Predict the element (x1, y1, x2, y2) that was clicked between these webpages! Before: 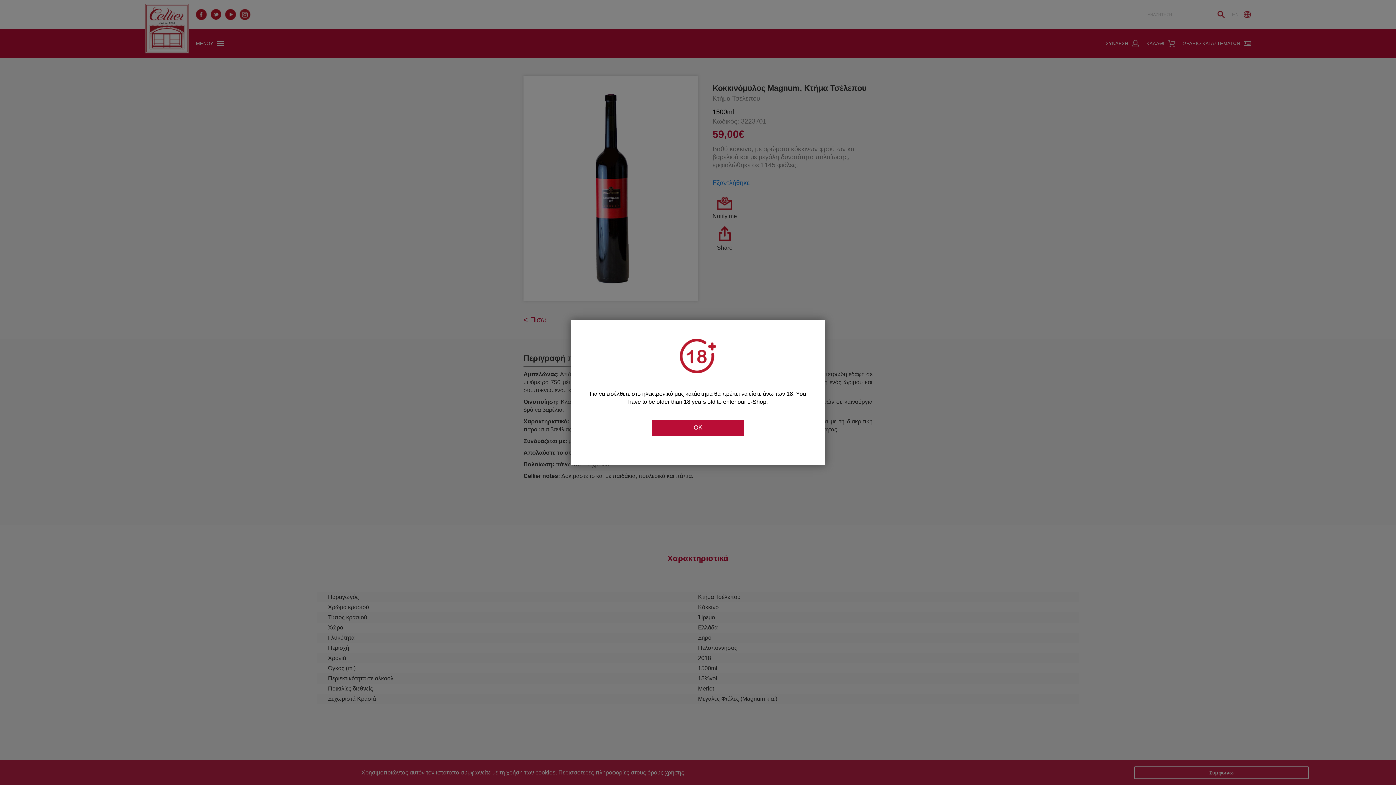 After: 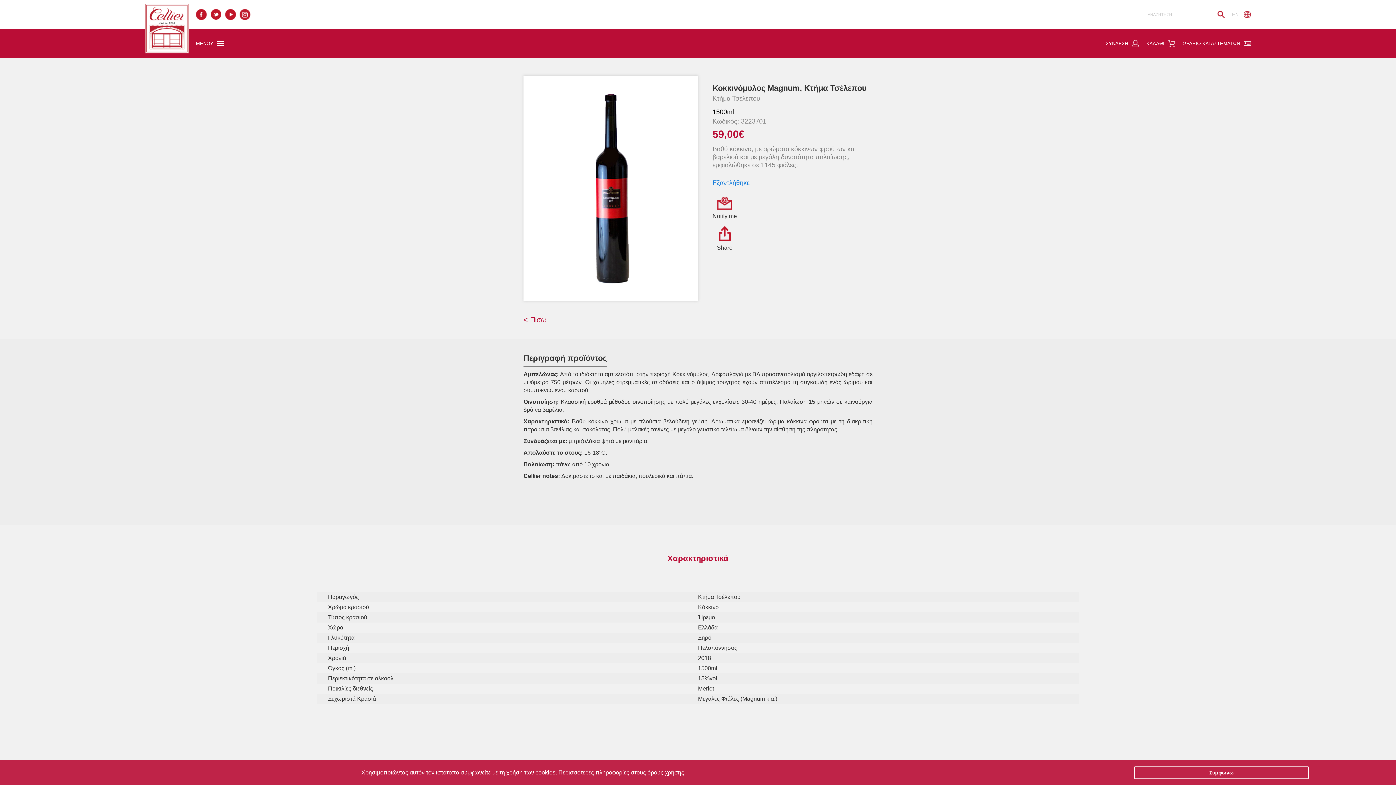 Action: label: OK bbox: (652, 425, 744, 430)